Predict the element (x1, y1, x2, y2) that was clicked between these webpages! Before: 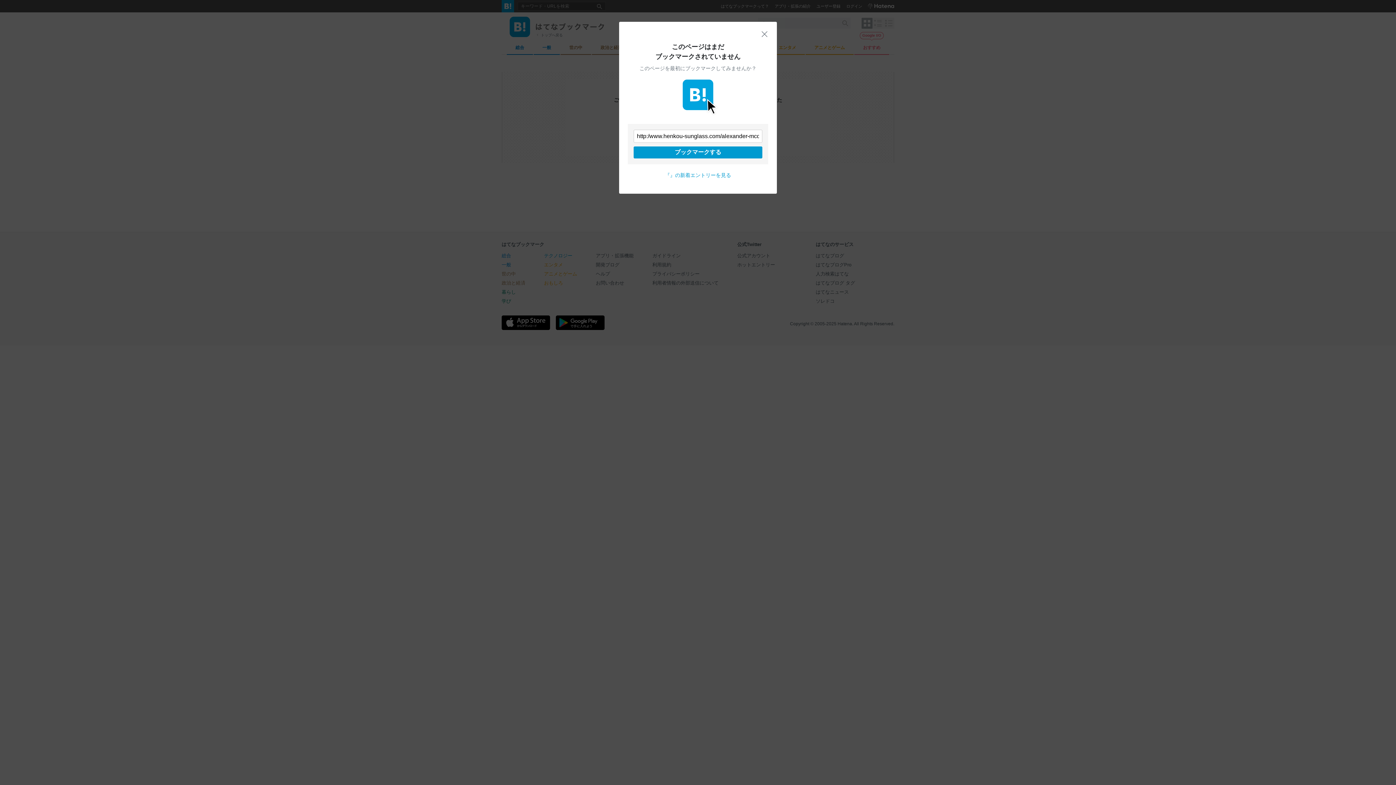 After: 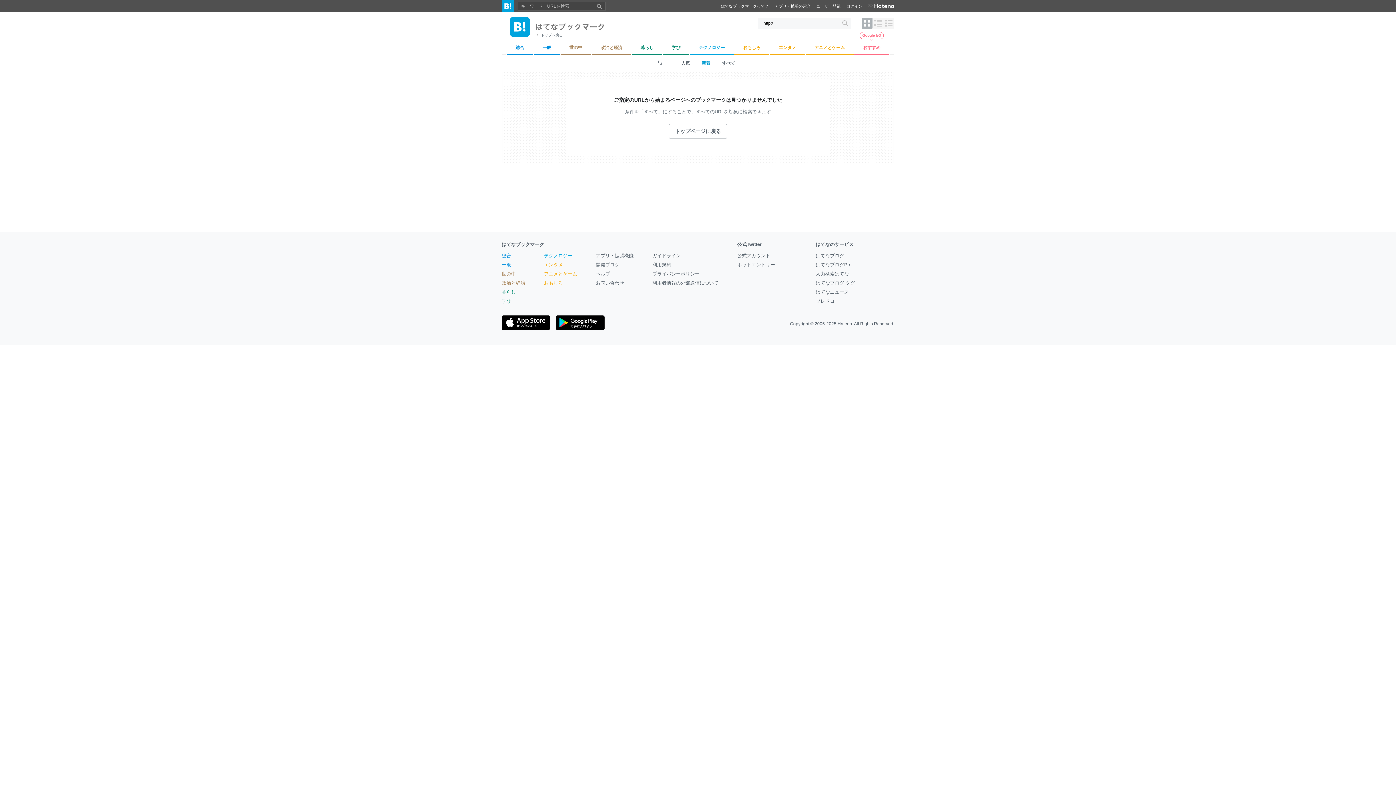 Action: bbox: (761, 30, 768, 37) label: 閉じる